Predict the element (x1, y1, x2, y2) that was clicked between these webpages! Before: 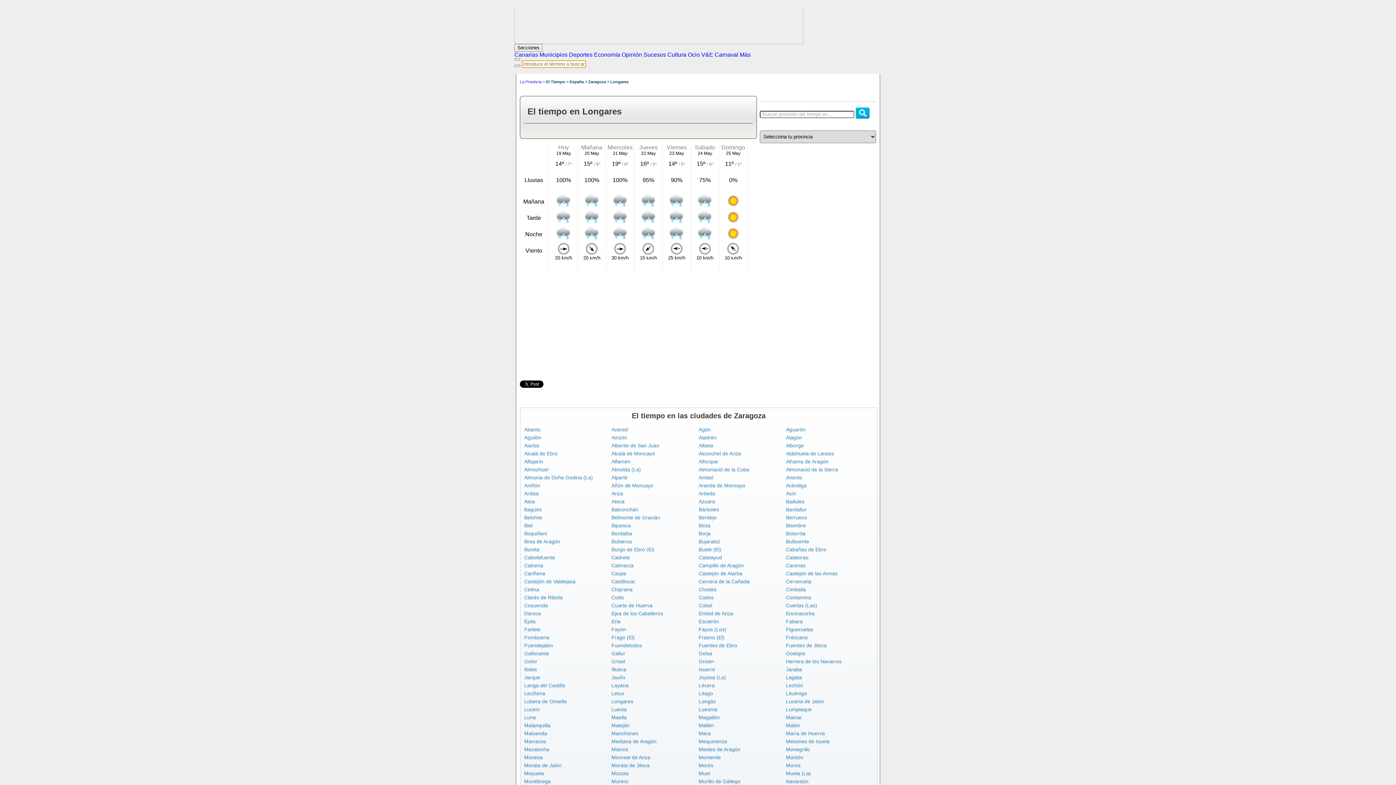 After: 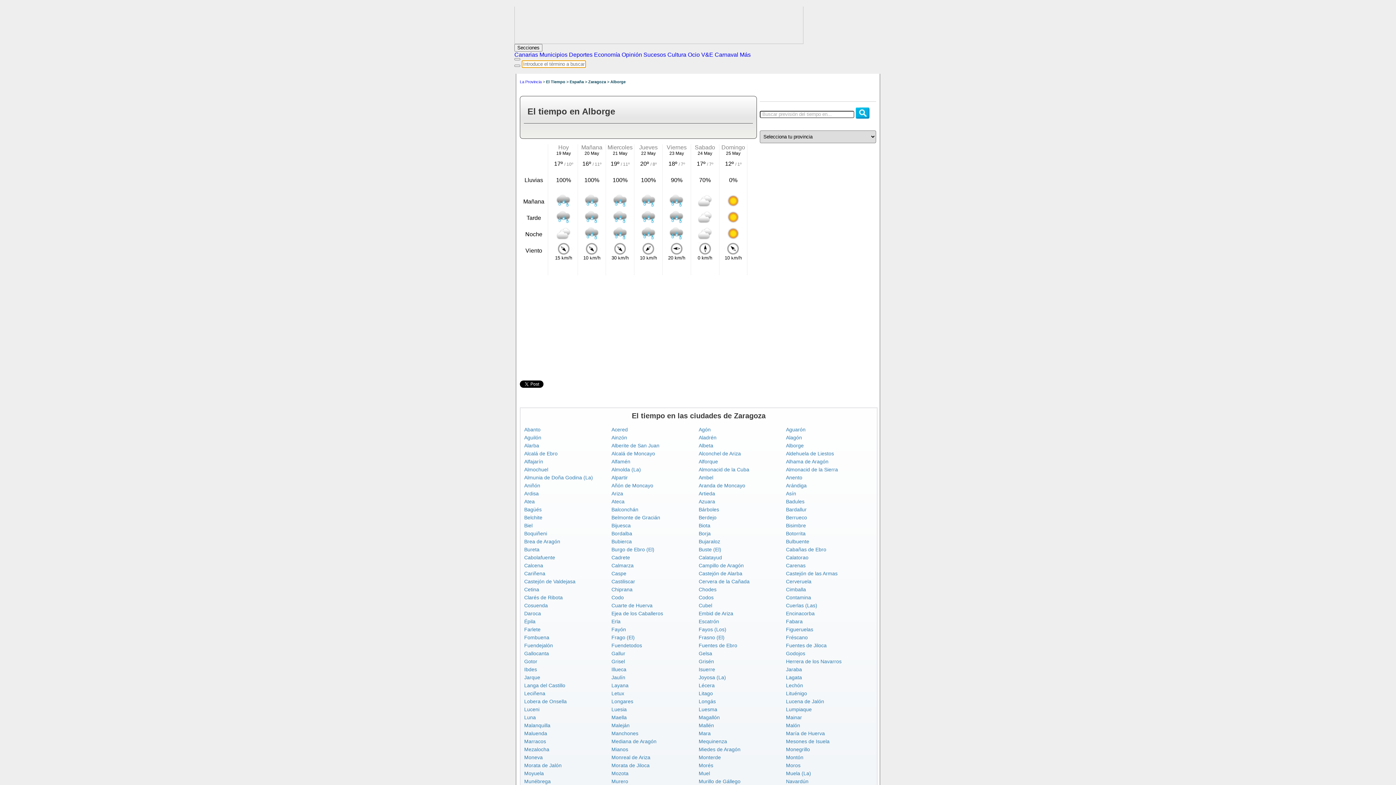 Action: bbox: (786, 442, 804, 448) label: Alborge